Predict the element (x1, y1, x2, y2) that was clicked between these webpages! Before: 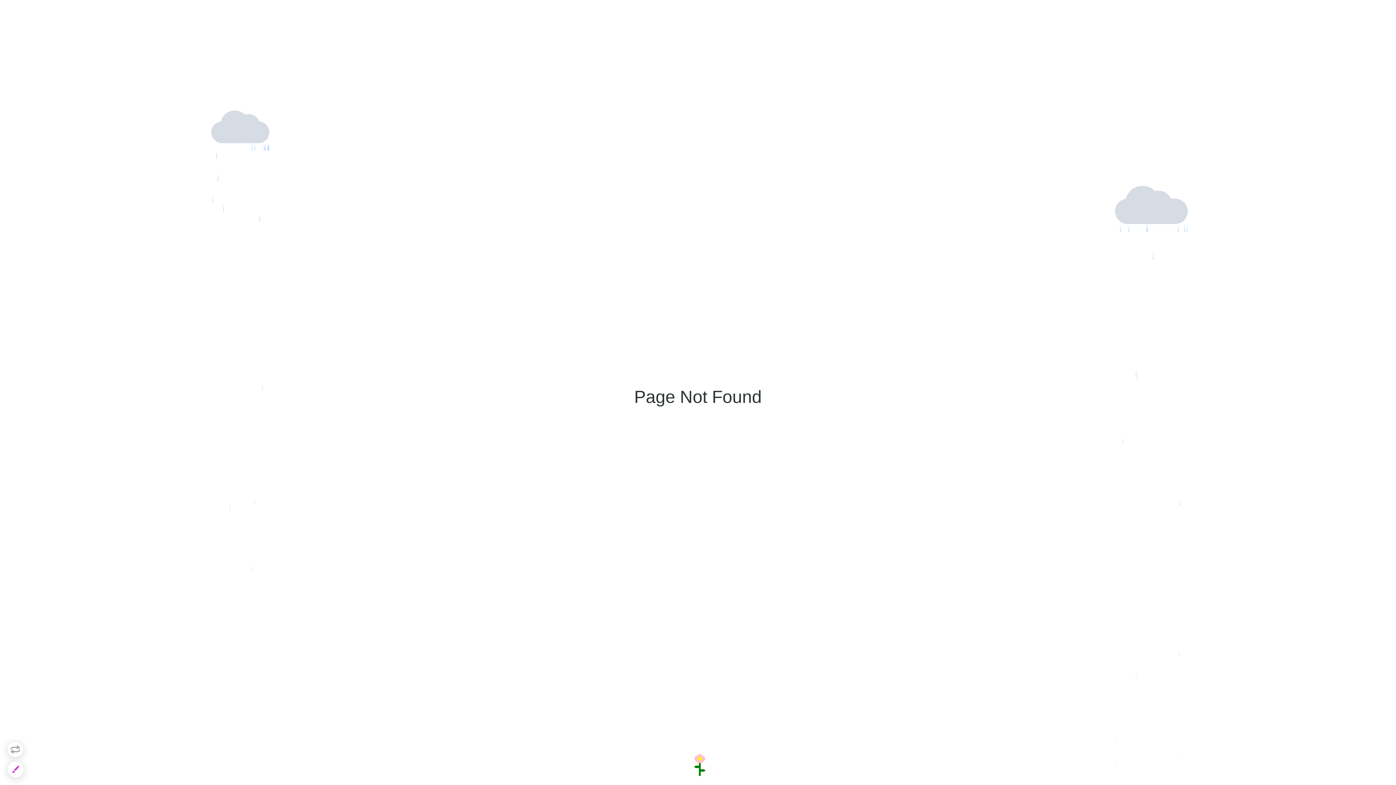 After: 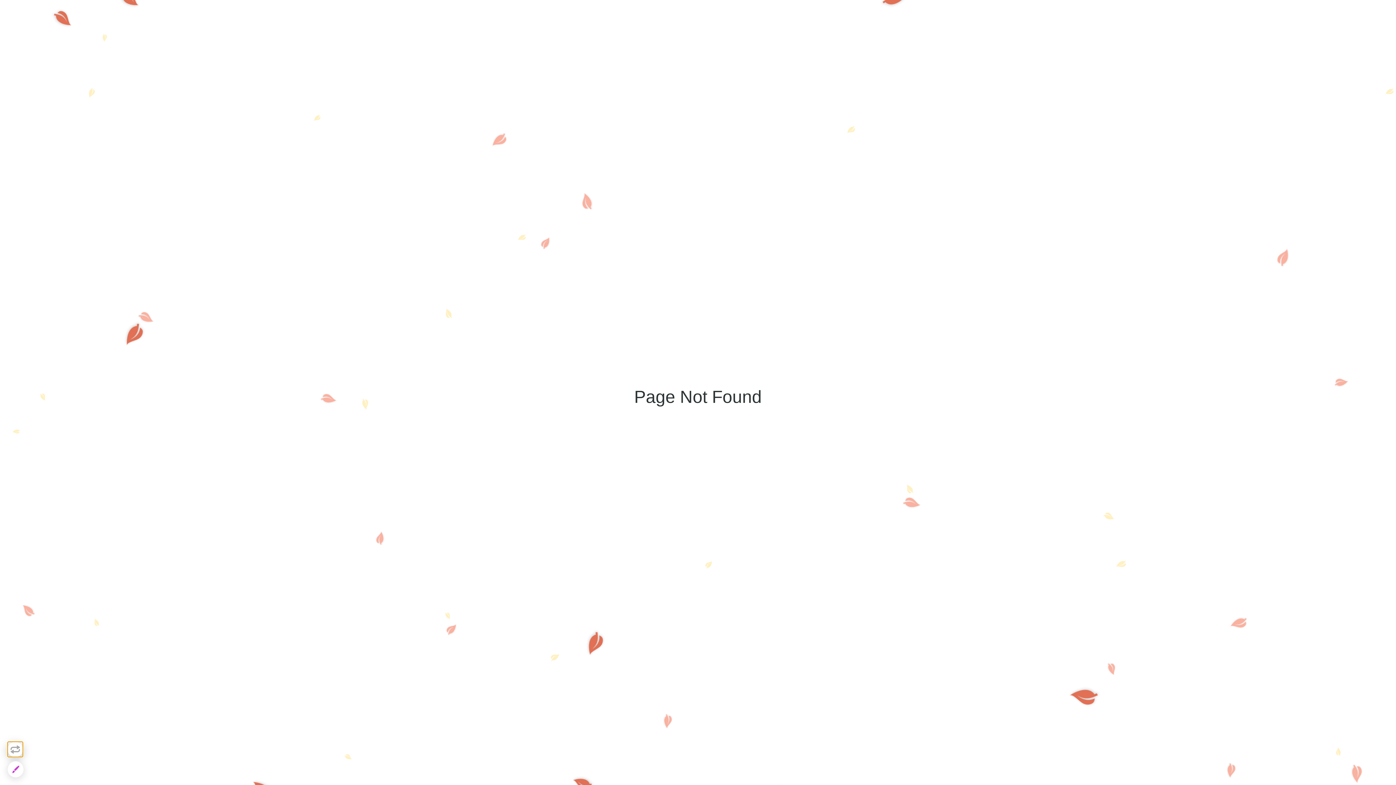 Action: bbox: (7, 741, 23, 757)